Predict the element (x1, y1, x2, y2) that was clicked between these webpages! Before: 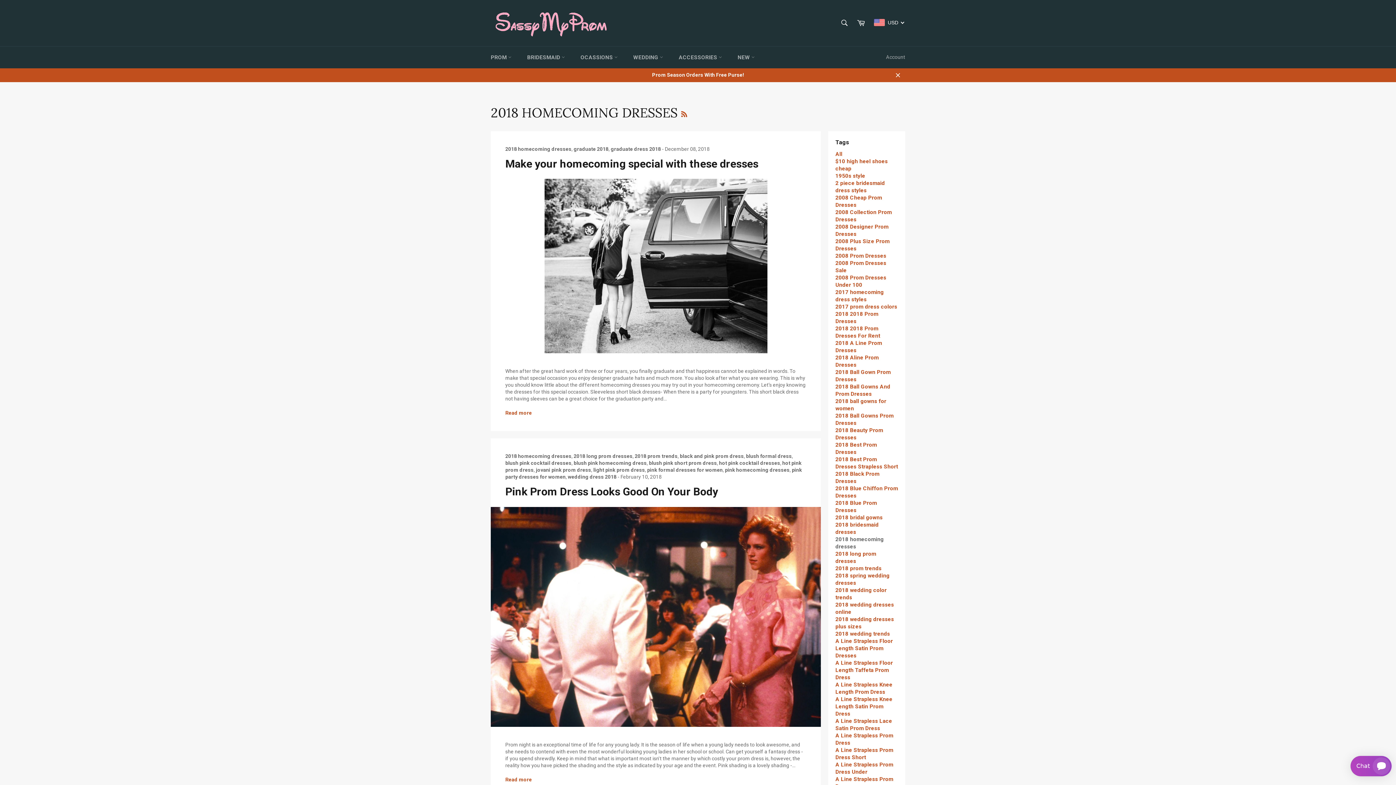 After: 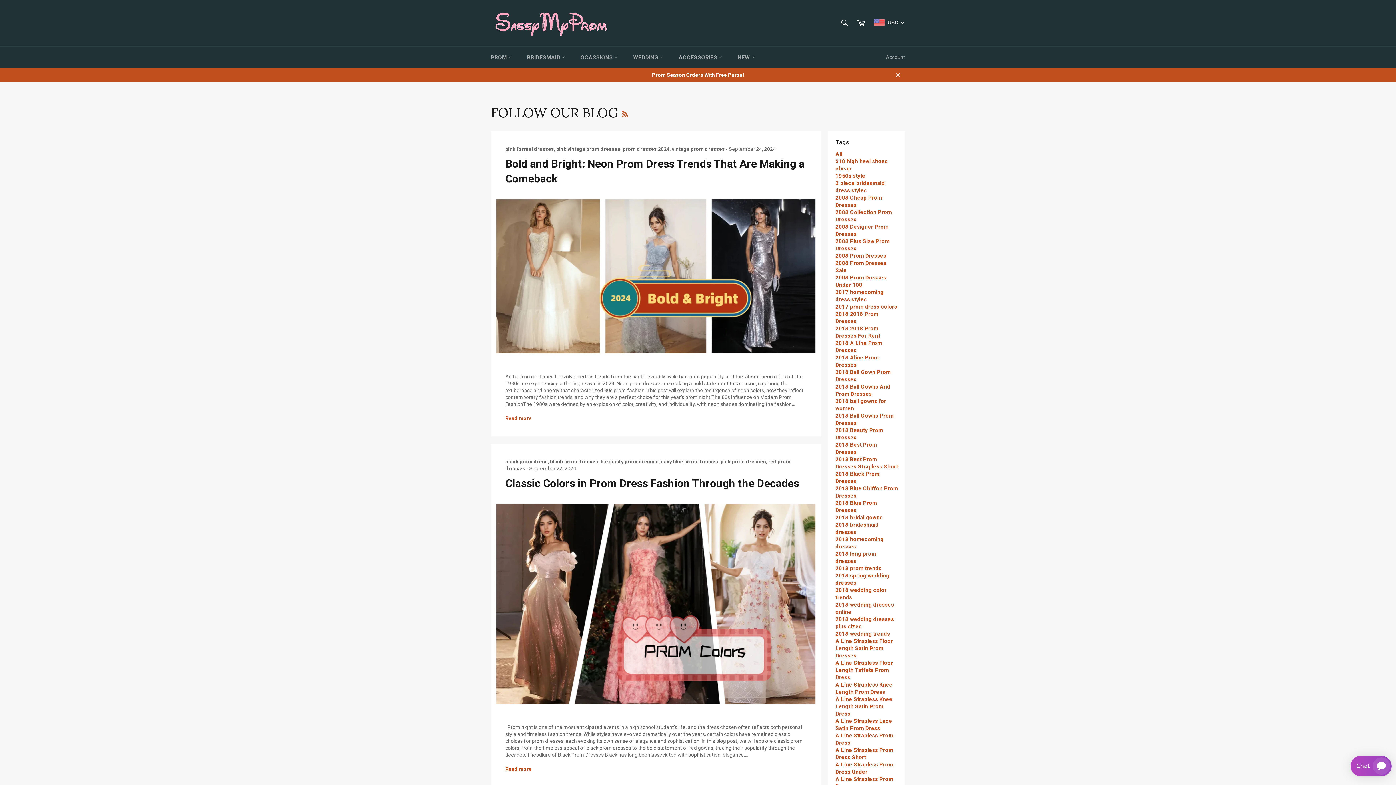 Action: bbox: (835, 150, 842, 157) label: All